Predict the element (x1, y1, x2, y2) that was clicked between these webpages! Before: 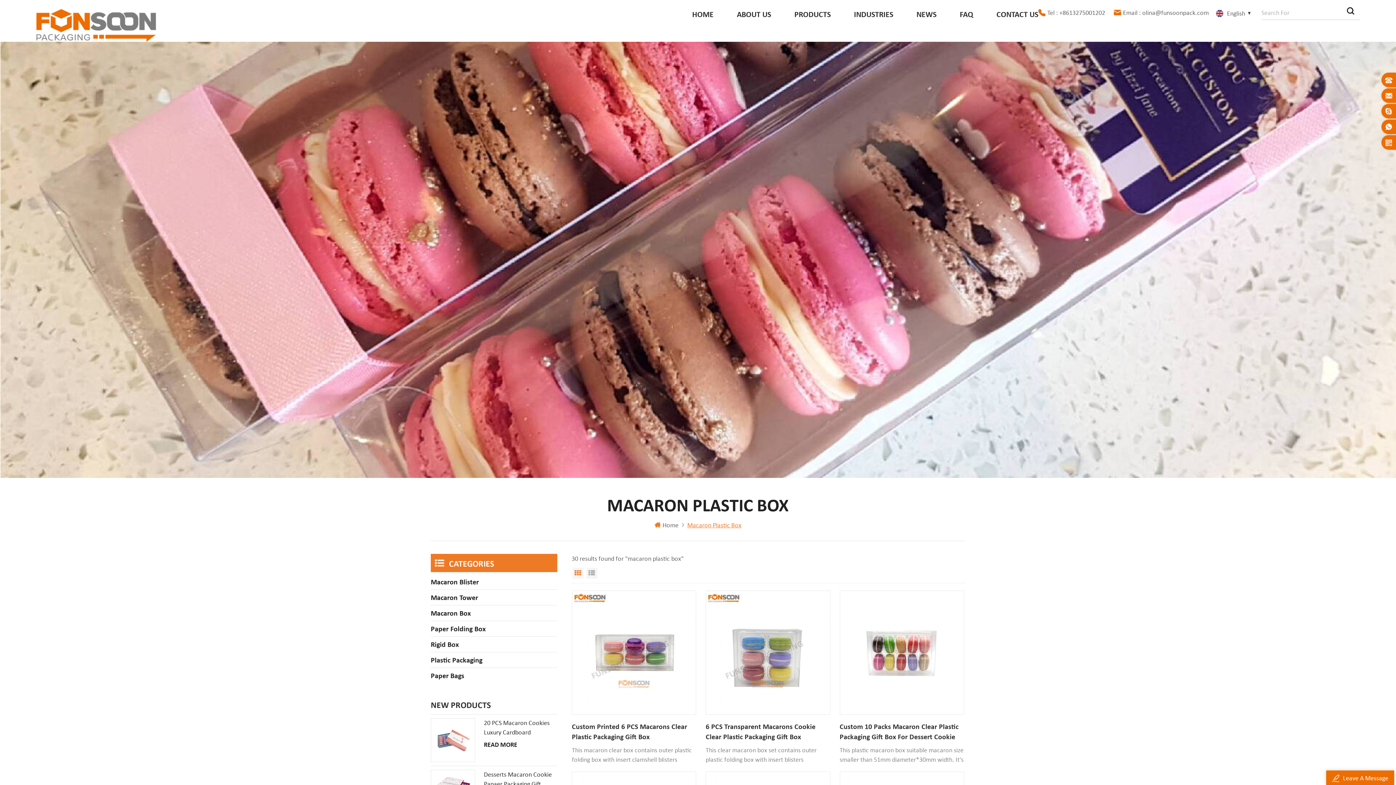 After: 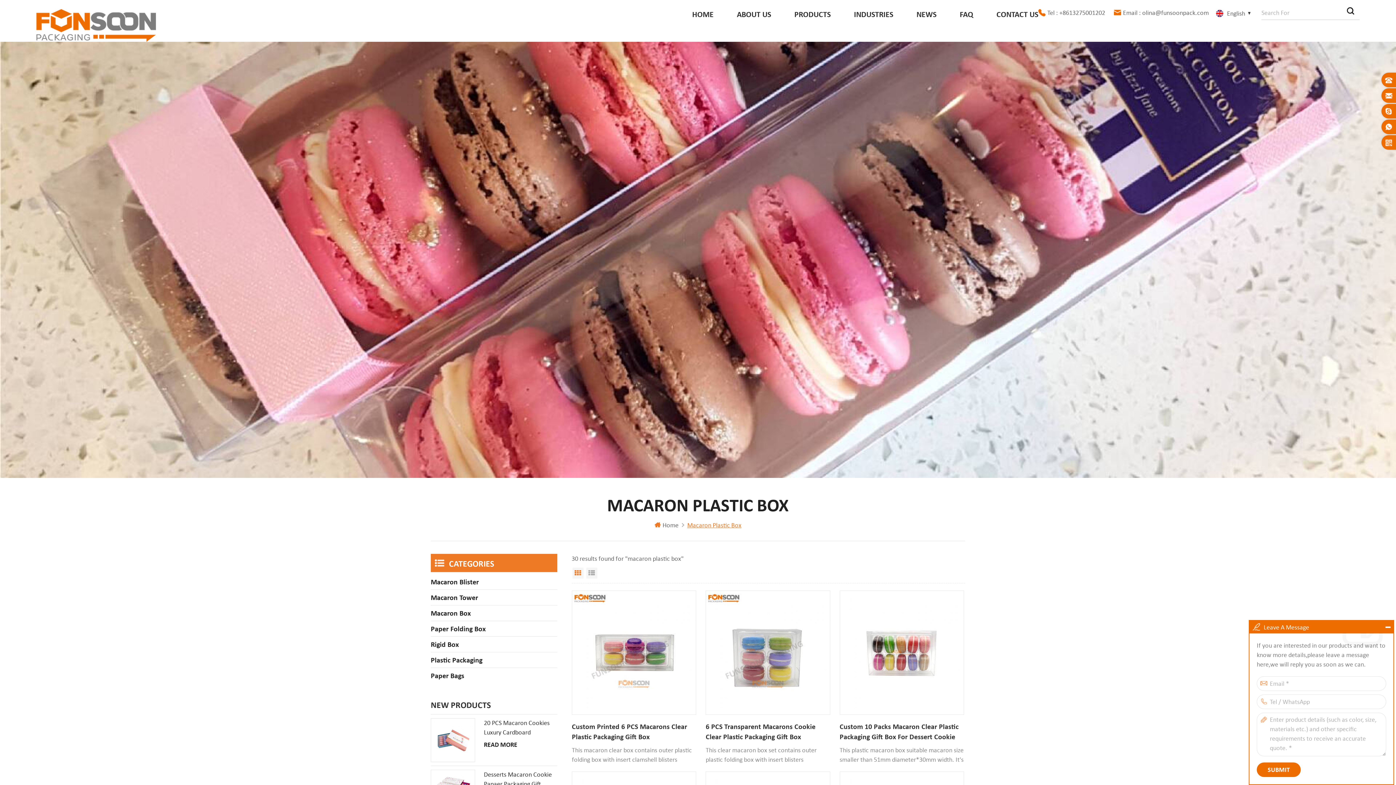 Action: label: Leave A Message bbox: (1326, 770, 1394, 785)